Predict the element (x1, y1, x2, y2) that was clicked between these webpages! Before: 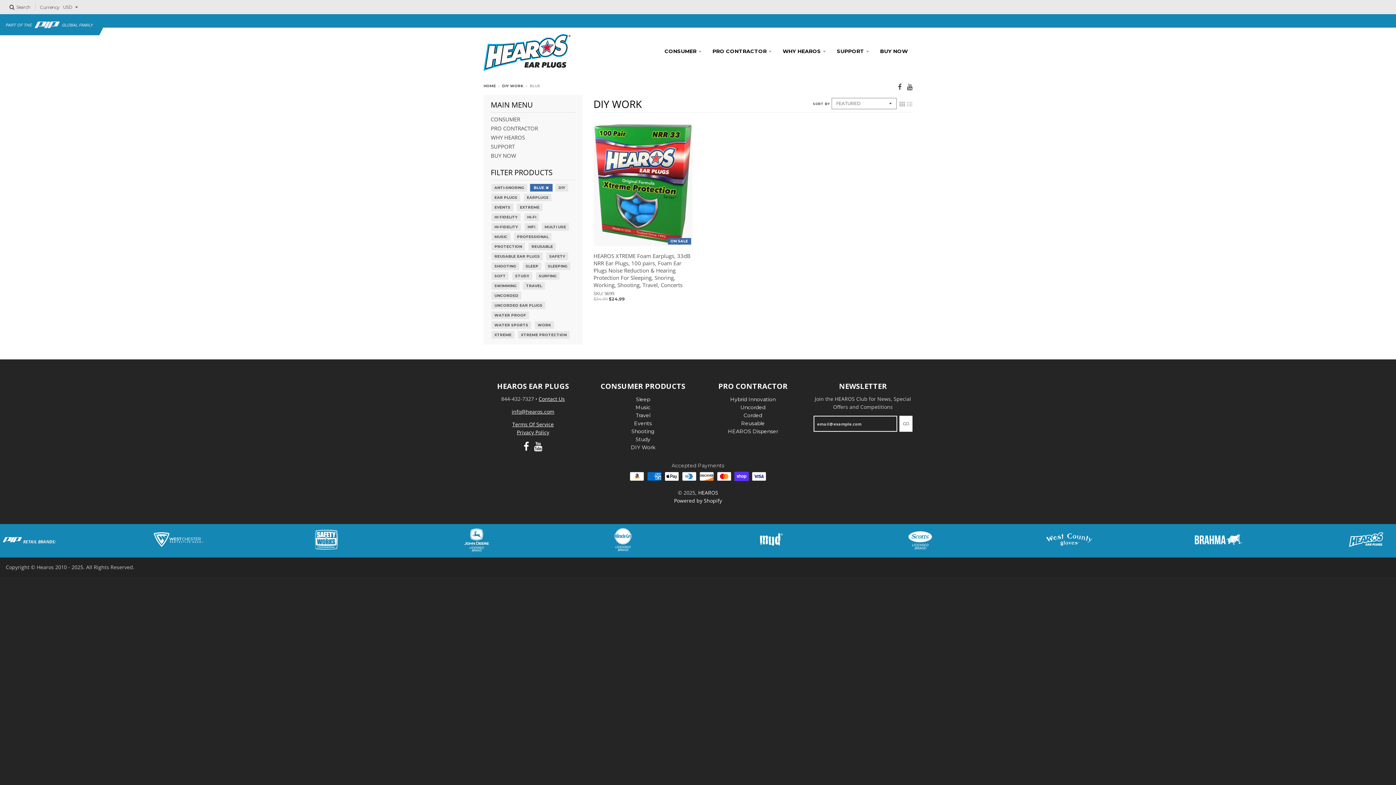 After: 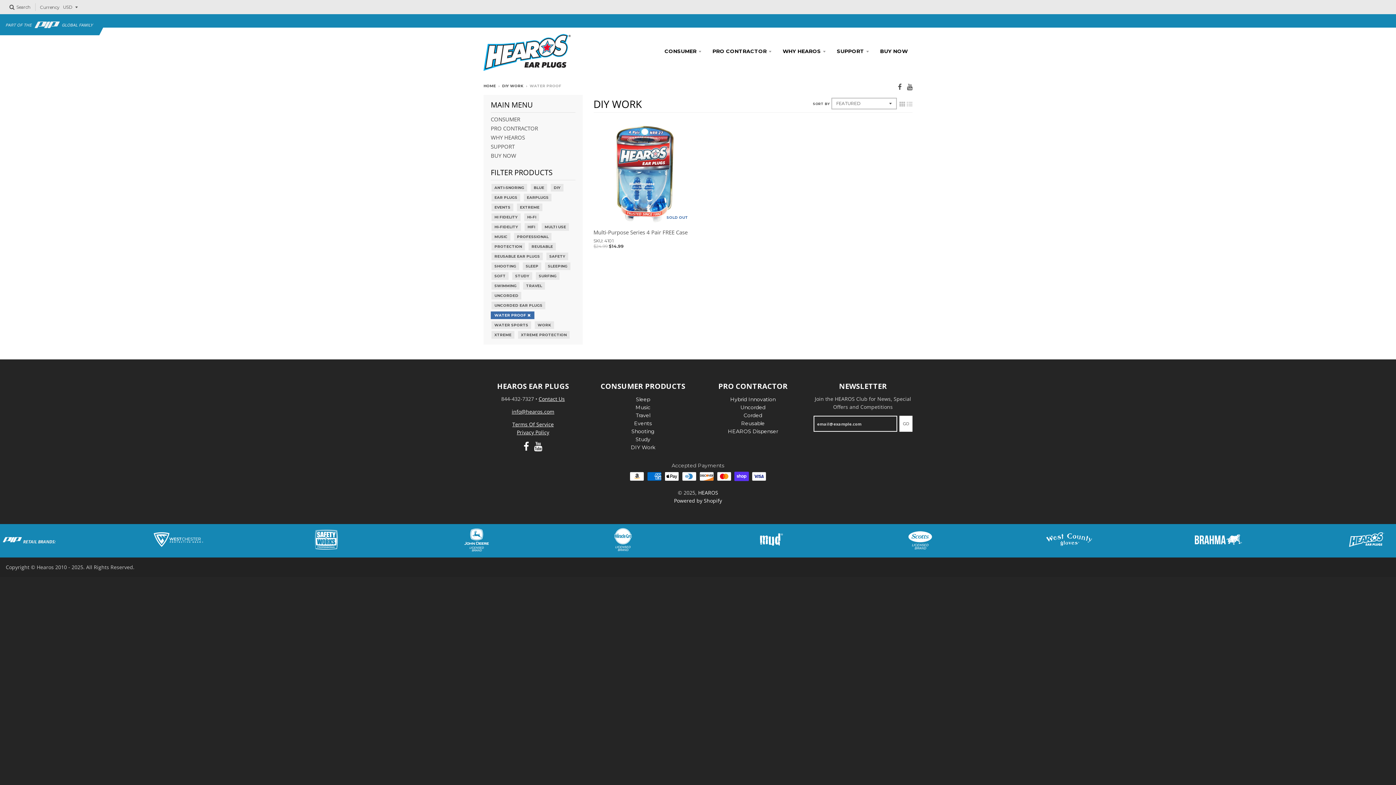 Action: label: WATER PROOF bbox: (493, 311, 526, 319)